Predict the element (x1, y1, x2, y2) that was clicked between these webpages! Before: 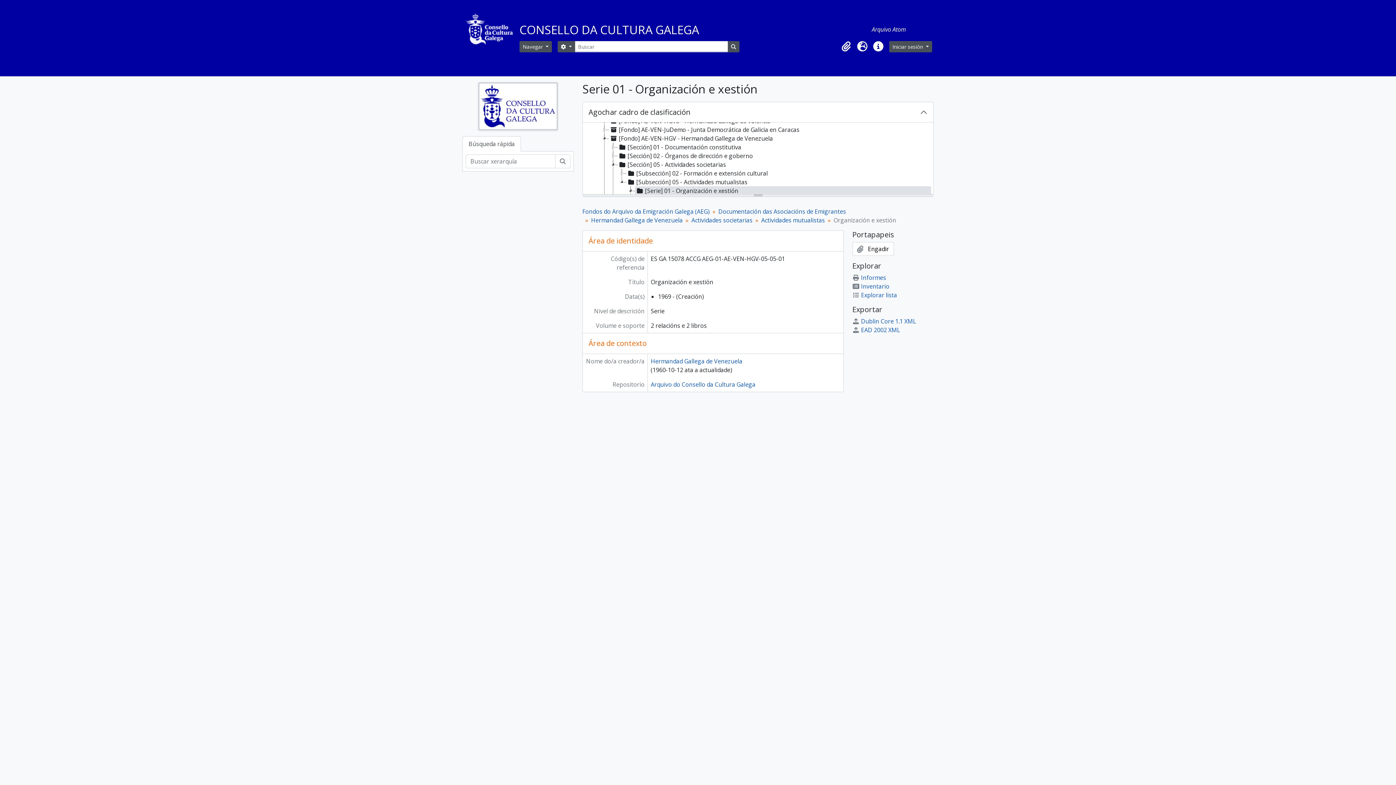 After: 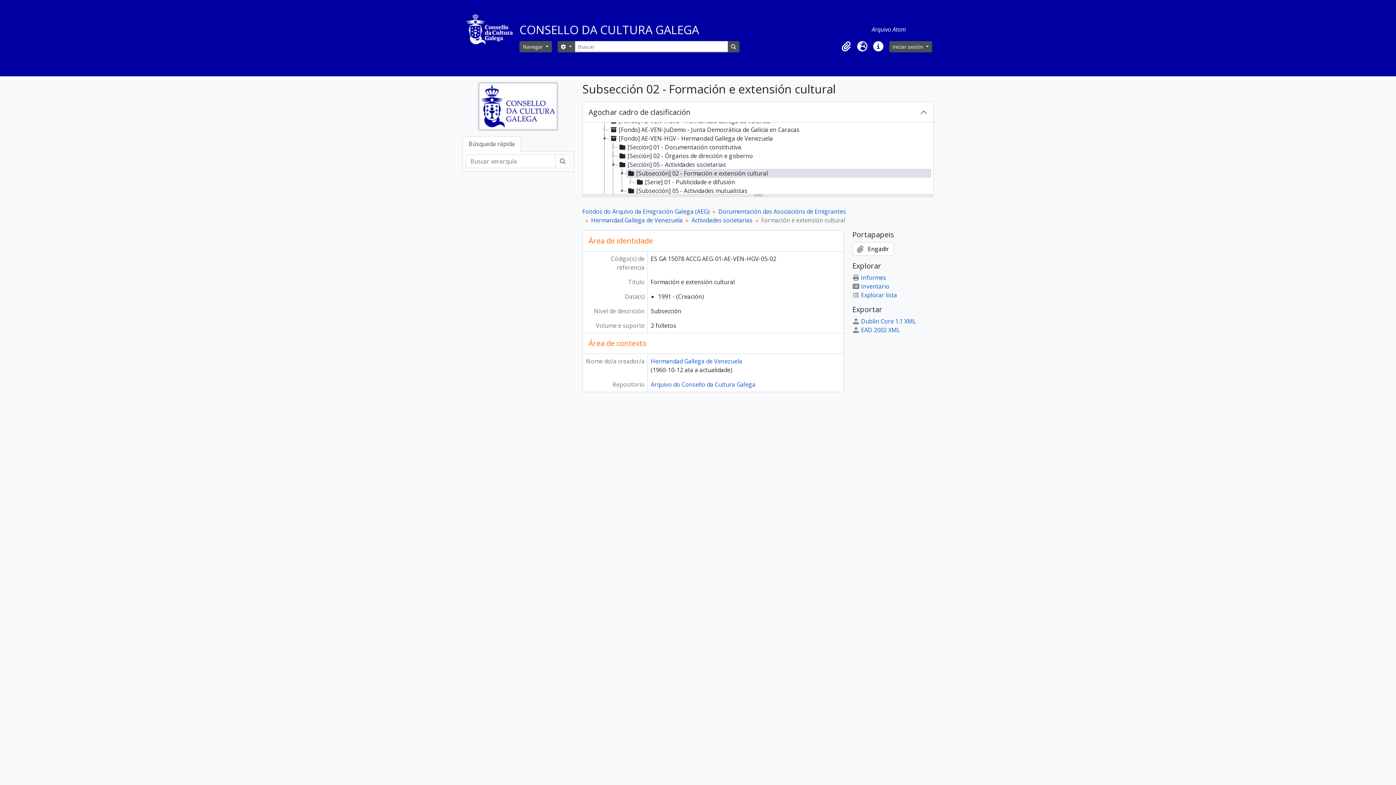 Action: bbox: (626, 169, 931, 177) label: [Subsección] 02 - Formación e extensión cultural